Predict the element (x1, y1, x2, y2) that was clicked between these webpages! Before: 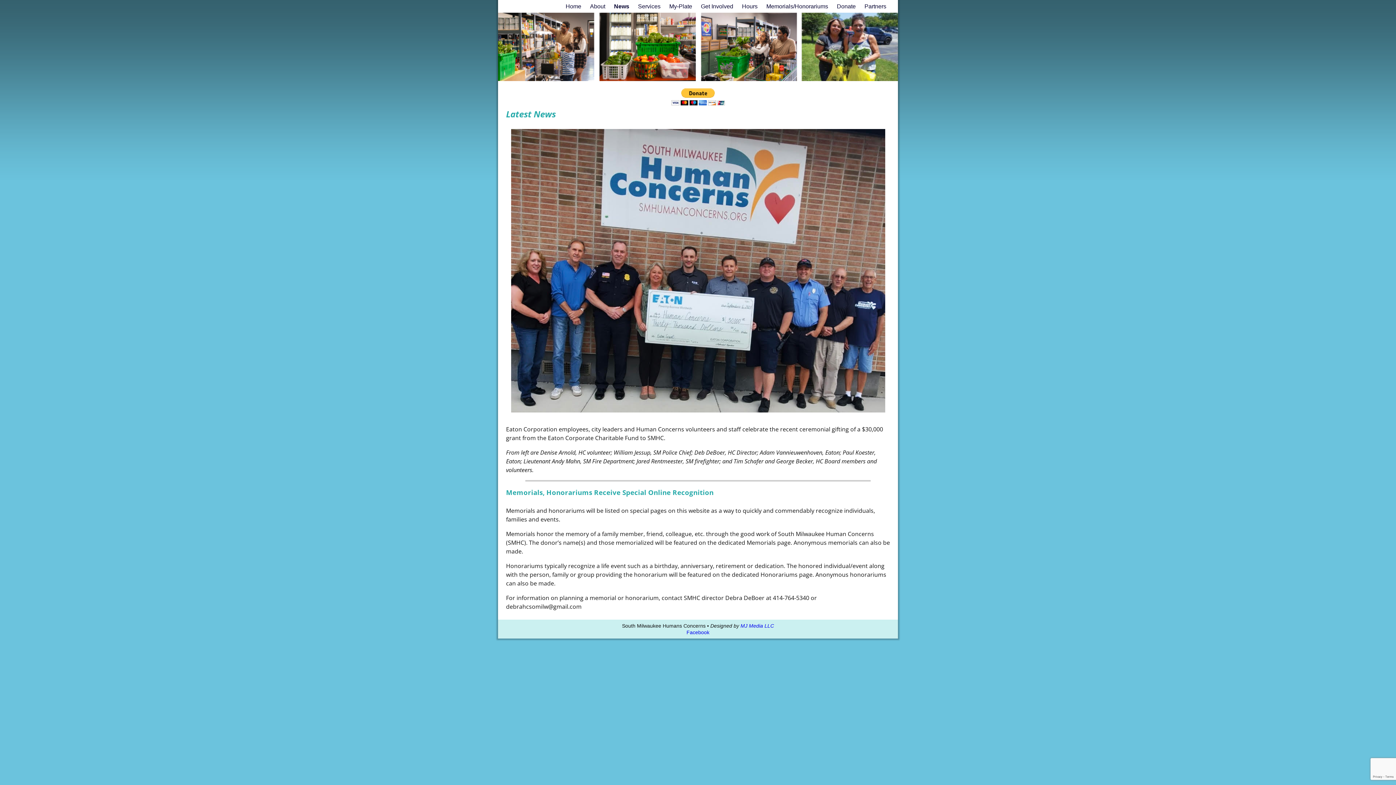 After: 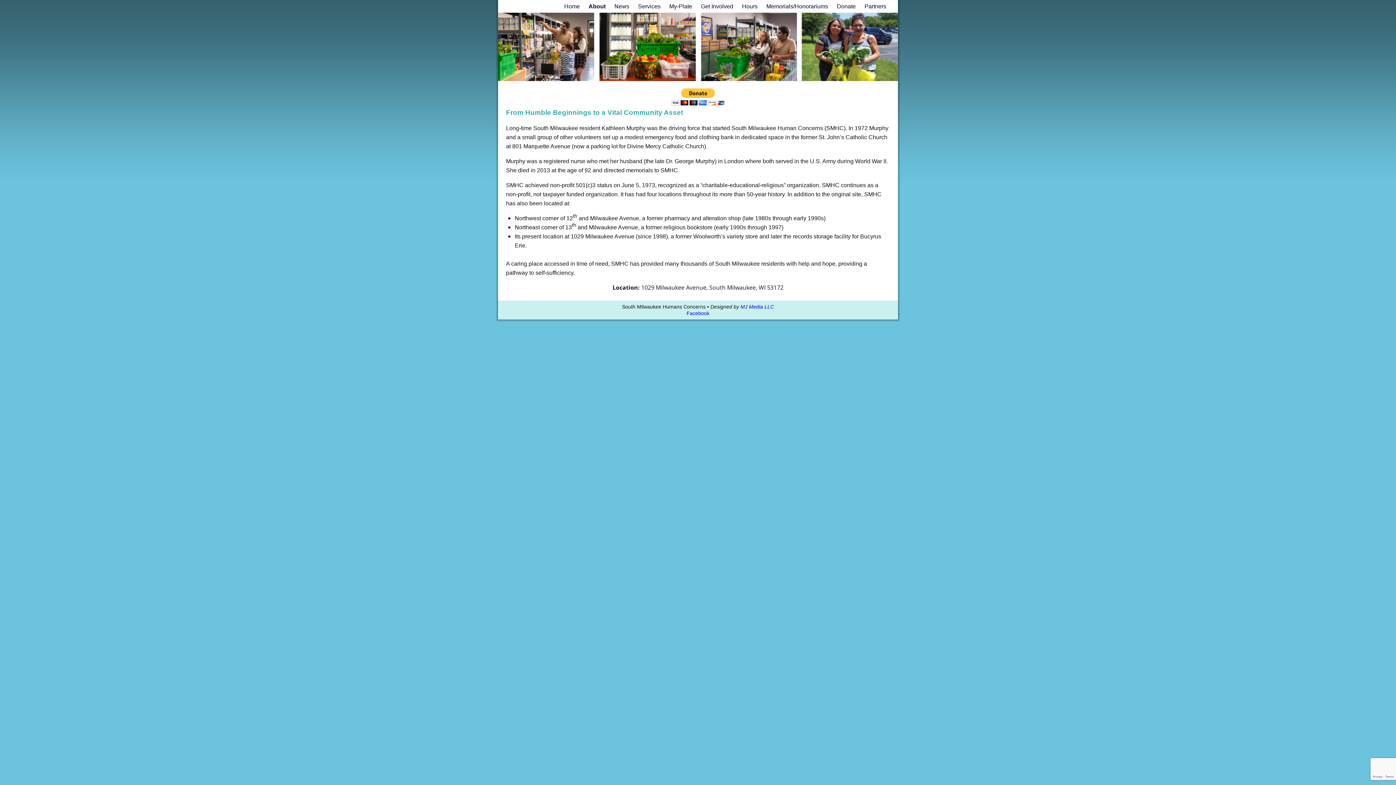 Action: label: About bbox: (585, 0, 609, 12)